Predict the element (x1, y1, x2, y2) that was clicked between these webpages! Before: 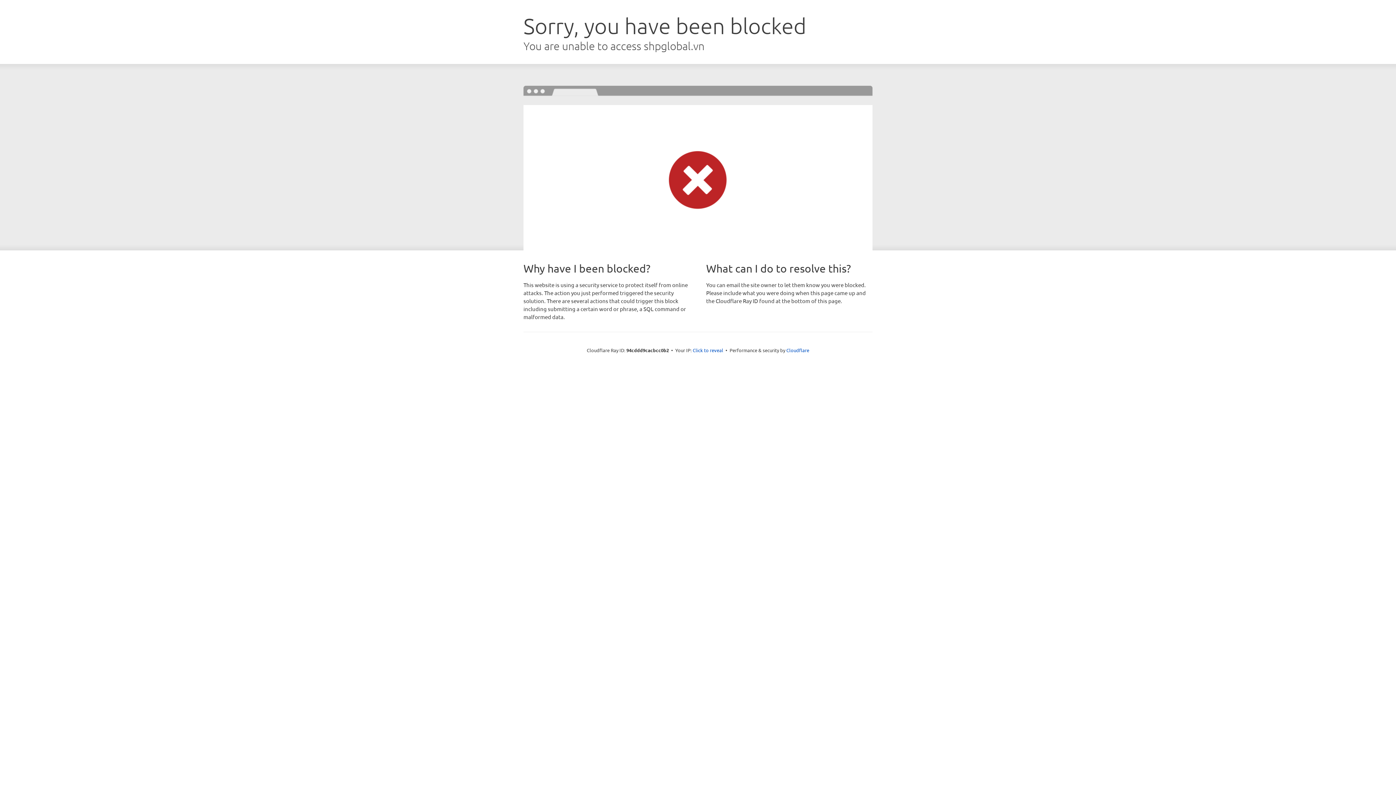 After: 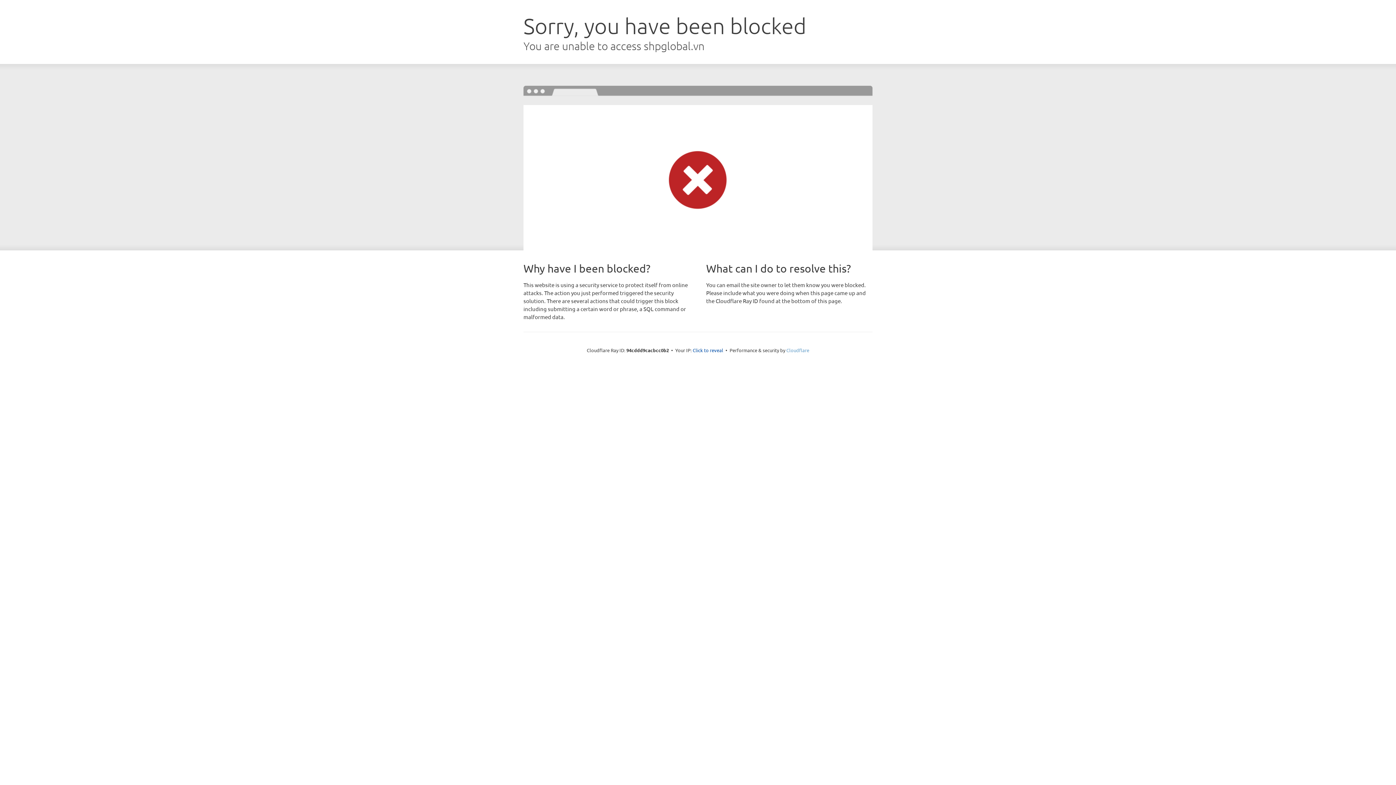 Action: label: Cloudflare bbox: (786, 347, 809, 353)